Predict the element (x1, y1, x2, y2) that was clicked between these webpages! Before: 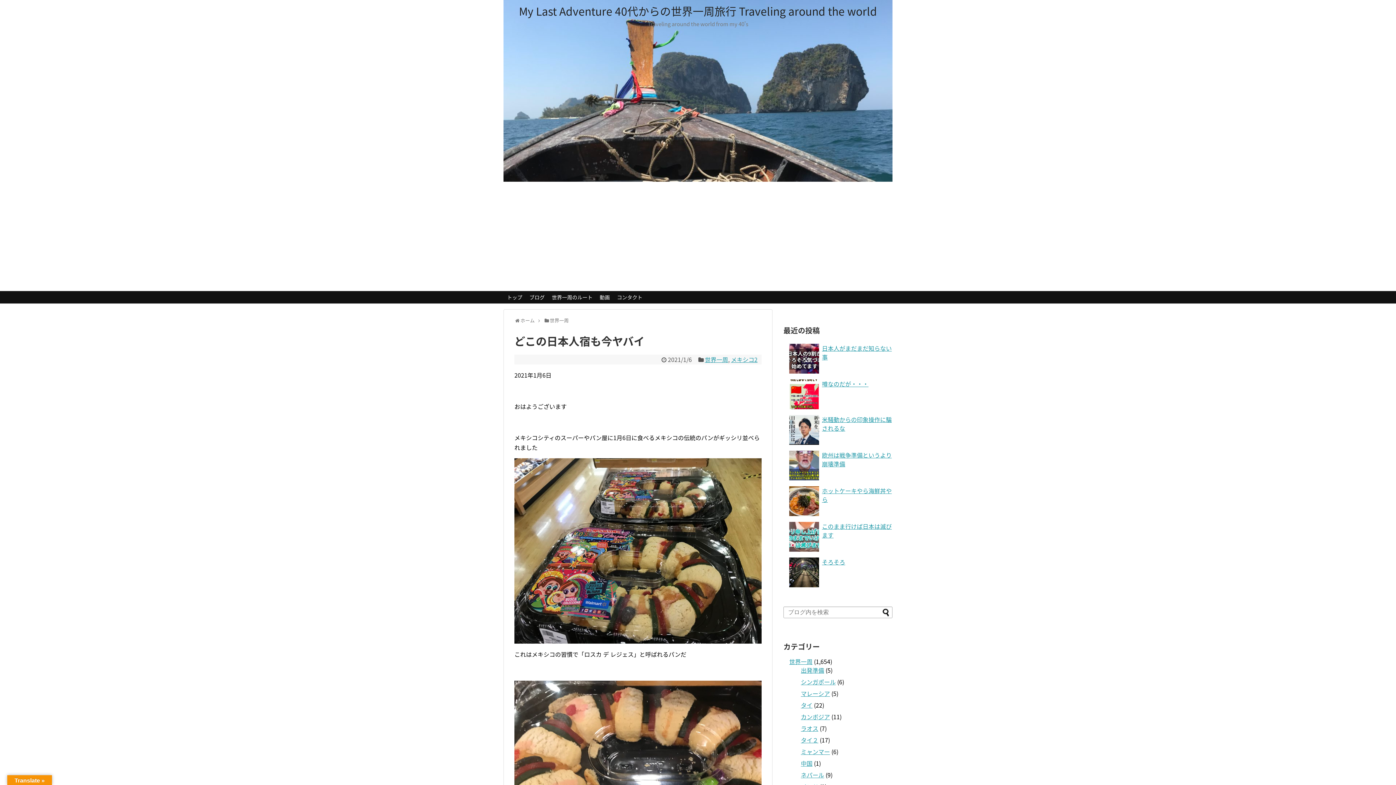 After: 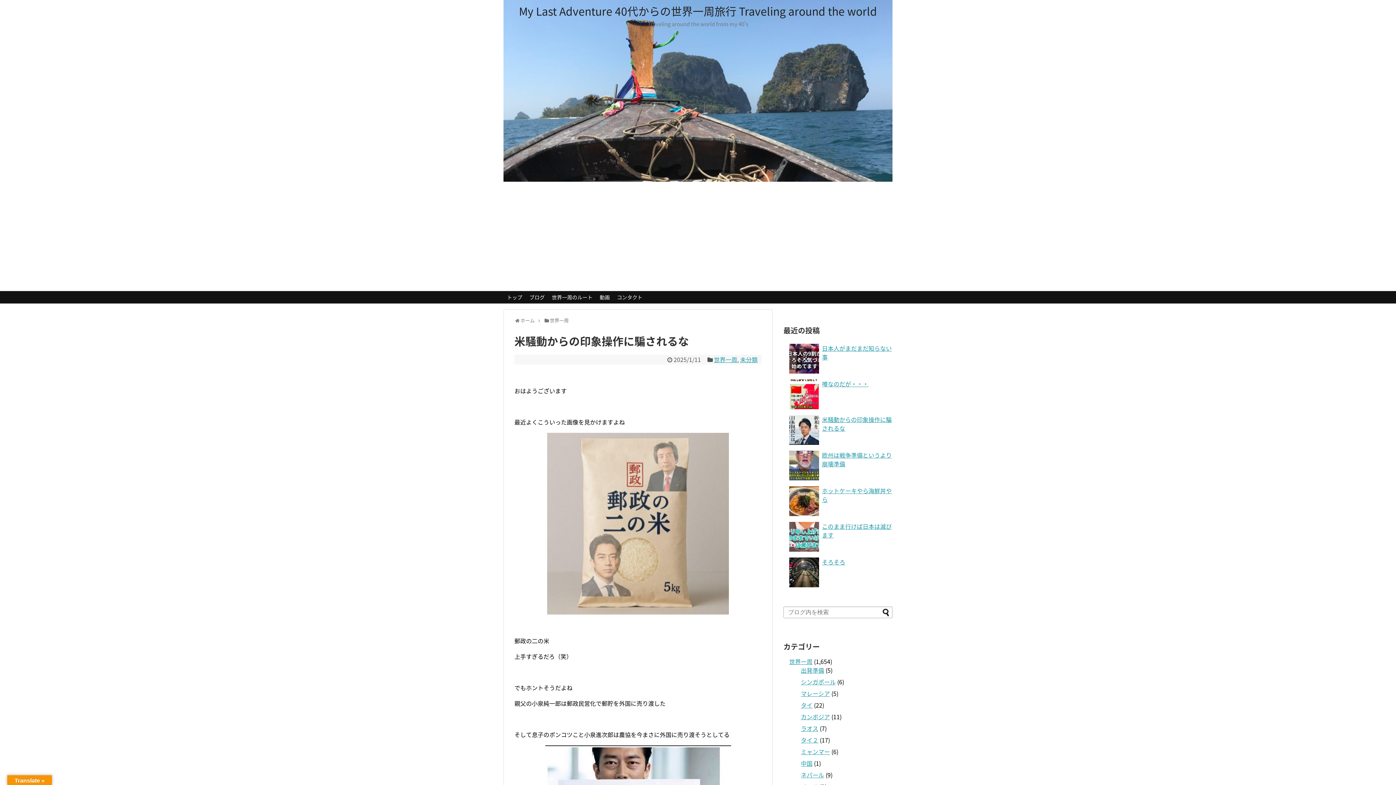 Action: bbox: (789, 412, 892, 448) label: 米騒動からの印象操作に騙されるな